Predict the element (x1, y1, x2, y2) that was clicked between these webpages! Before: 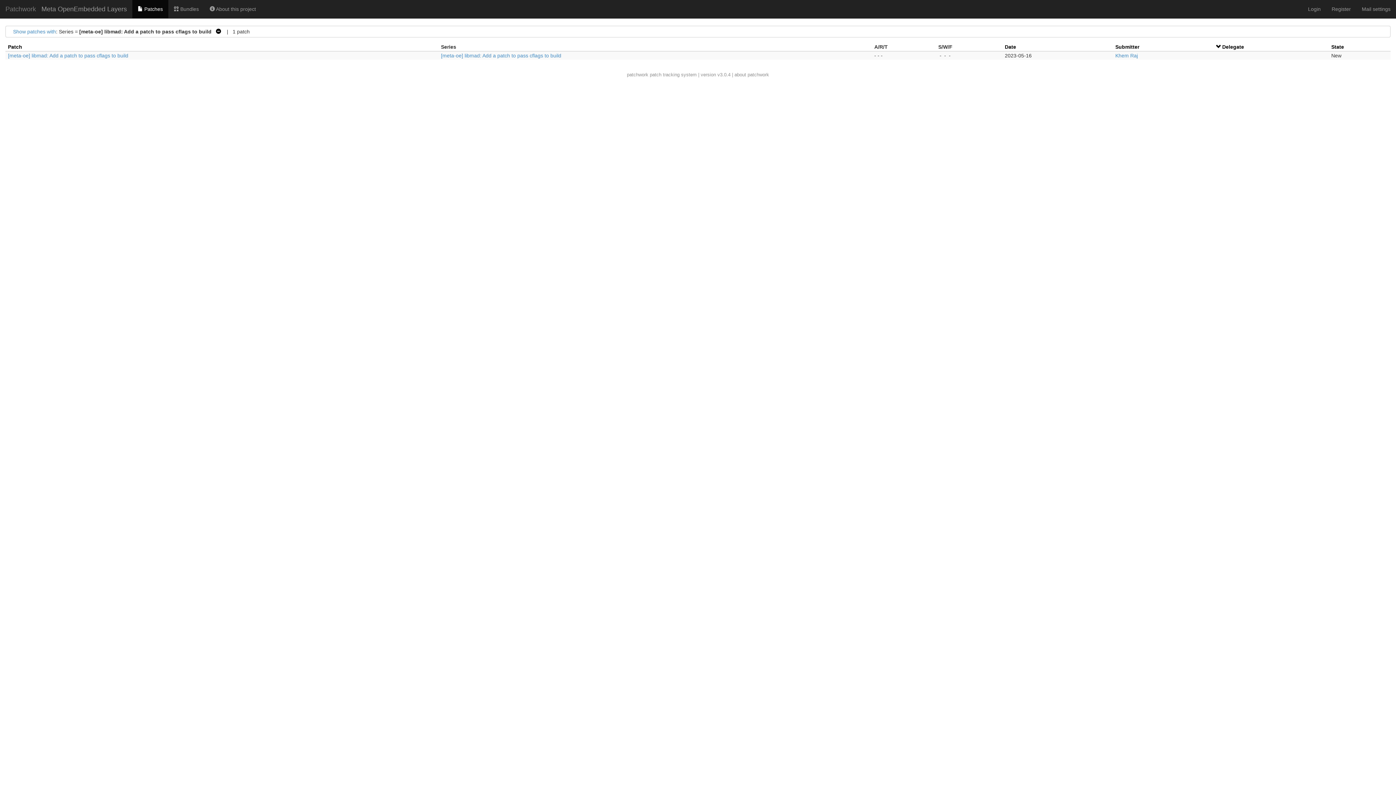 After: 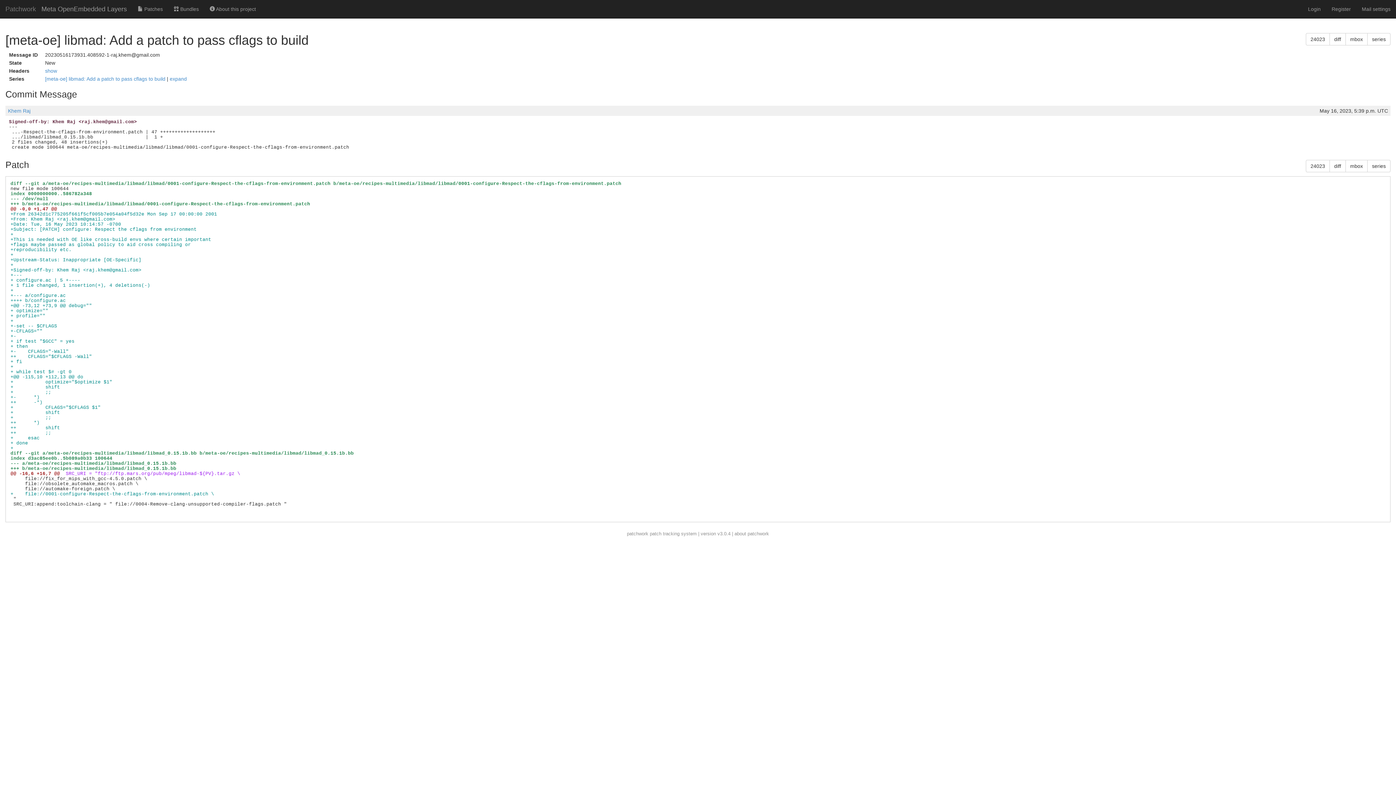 Action: label: [meta-oe] libmad: Add a patch to pass cflags to build bbox: (8, 52, 128, 58)